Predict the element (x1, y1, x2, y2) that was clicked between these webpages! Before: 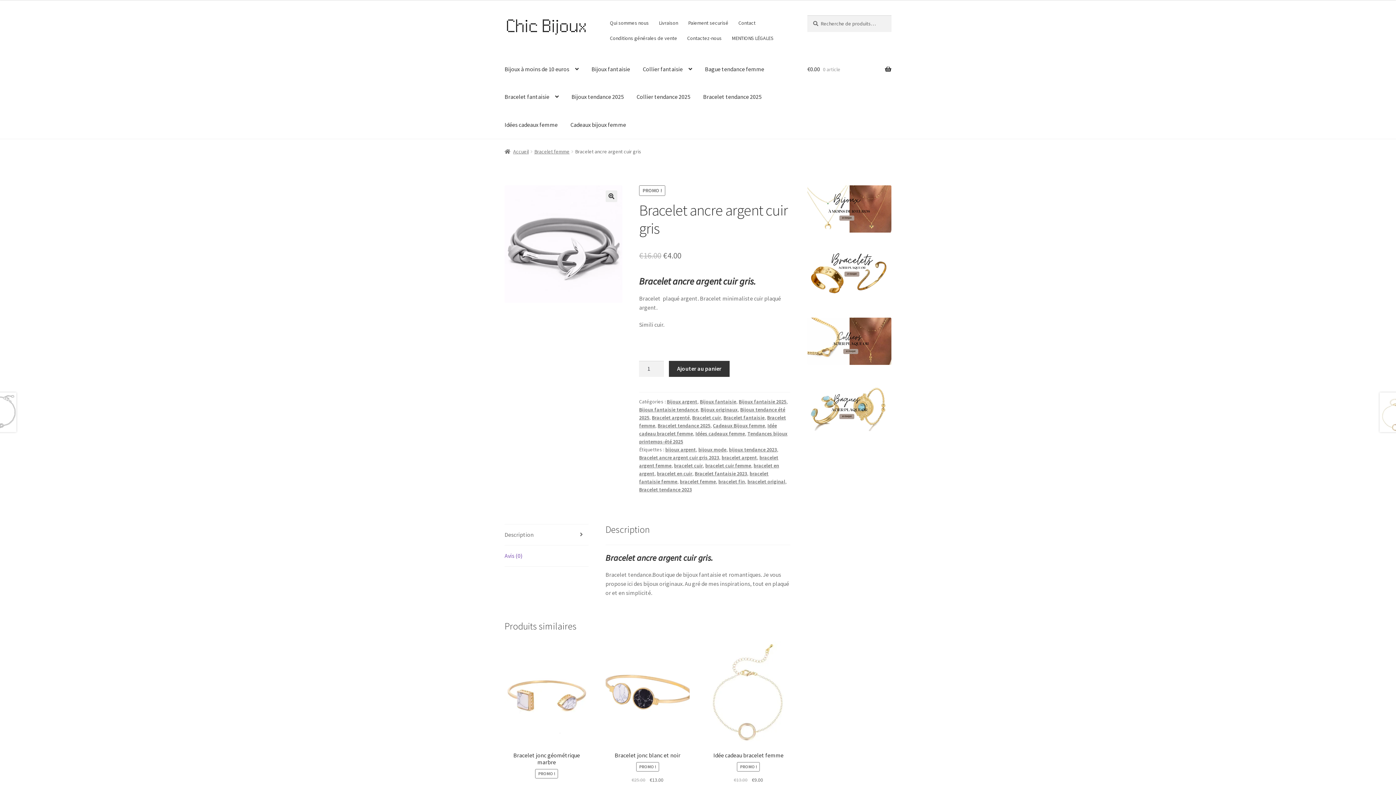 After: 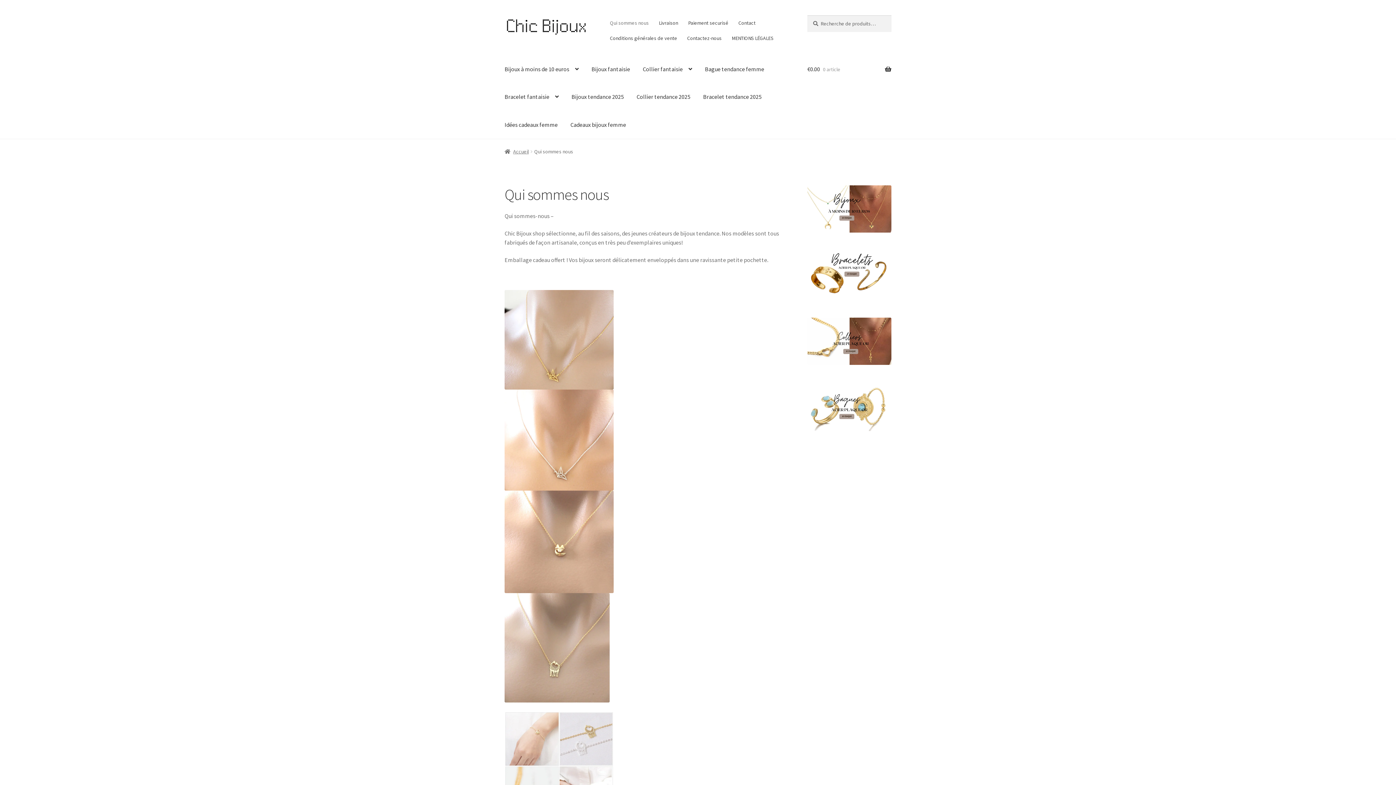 Action: bbox: (605, 15, 653, 30) label: Qui sommes nous